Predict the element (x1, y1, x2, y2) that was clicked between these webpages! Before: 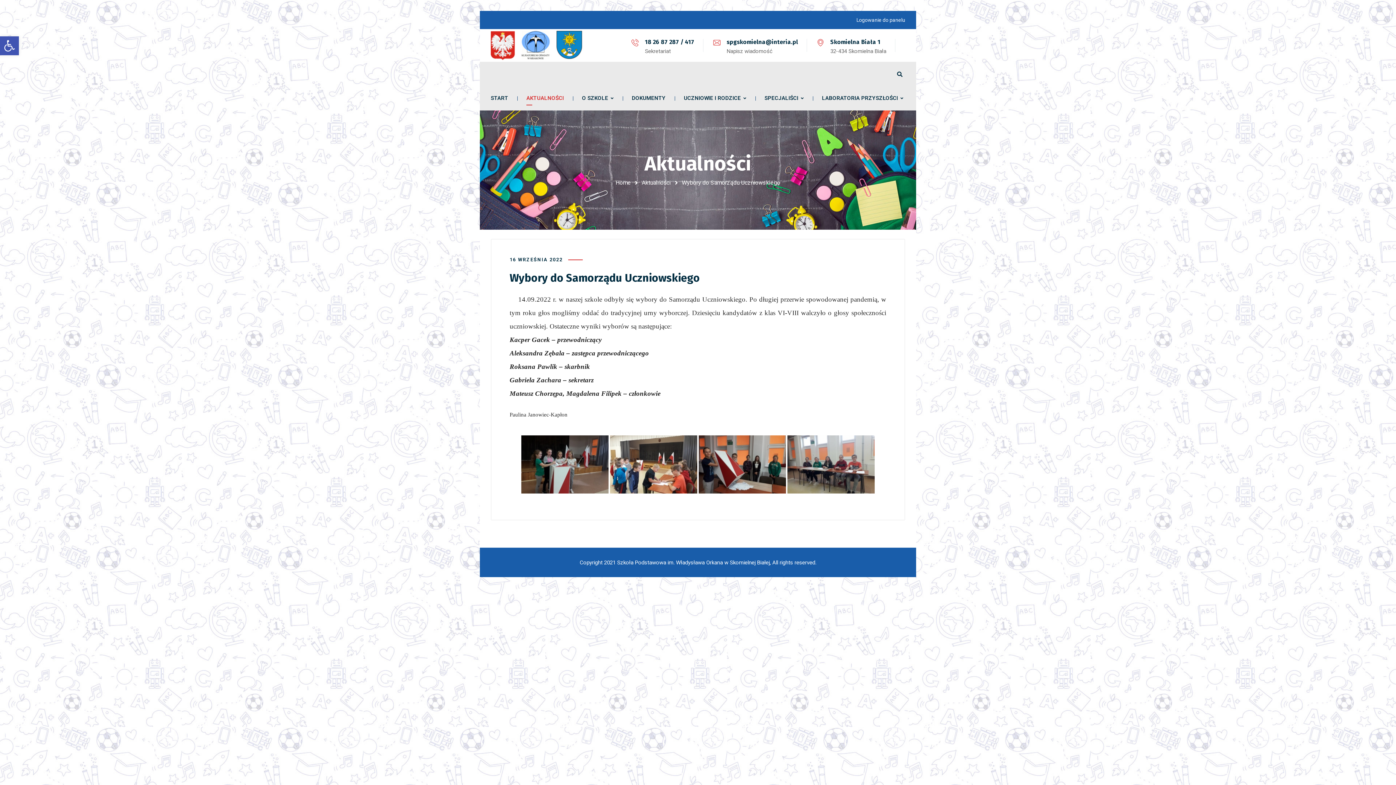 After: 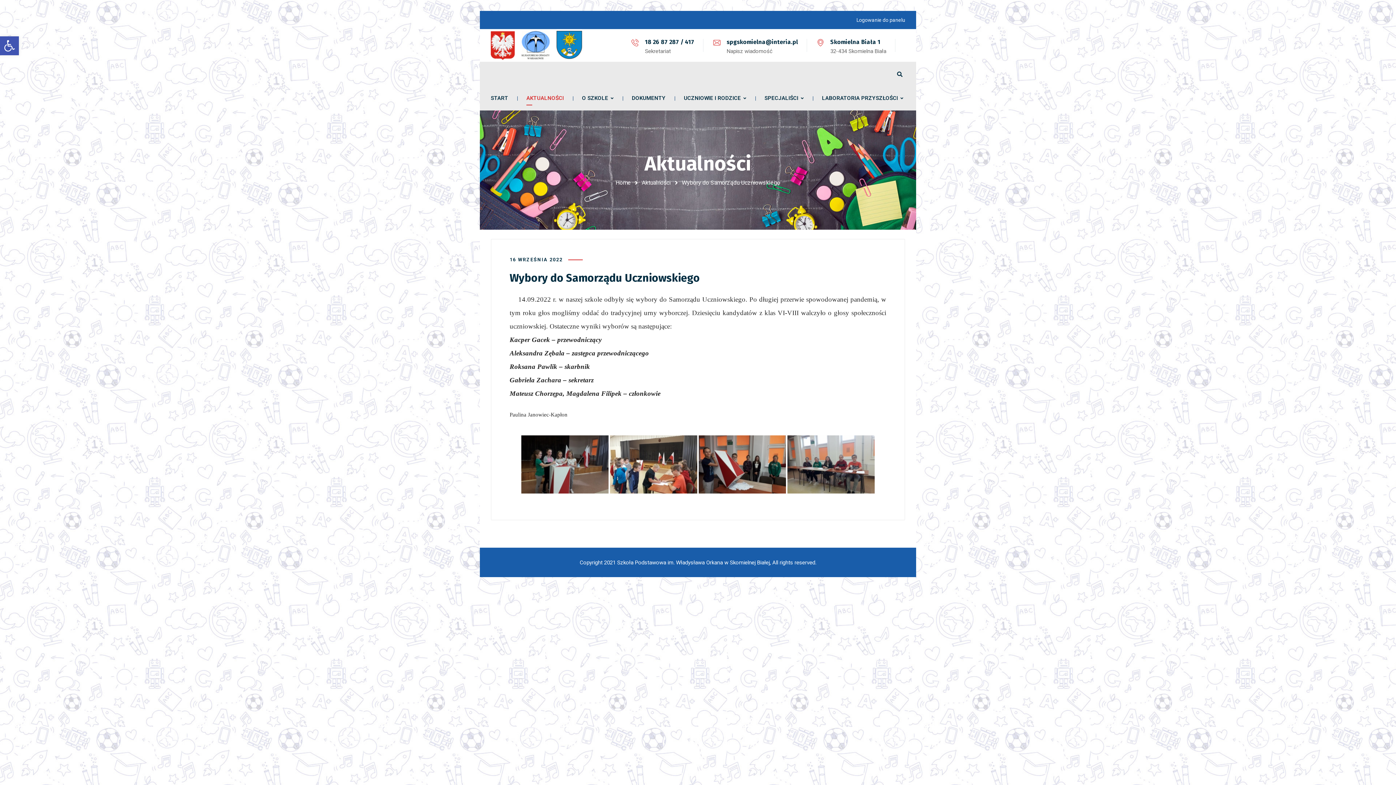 Action: bbox: (726, 38, 798, 45) label: spgskomielna@interia.pl